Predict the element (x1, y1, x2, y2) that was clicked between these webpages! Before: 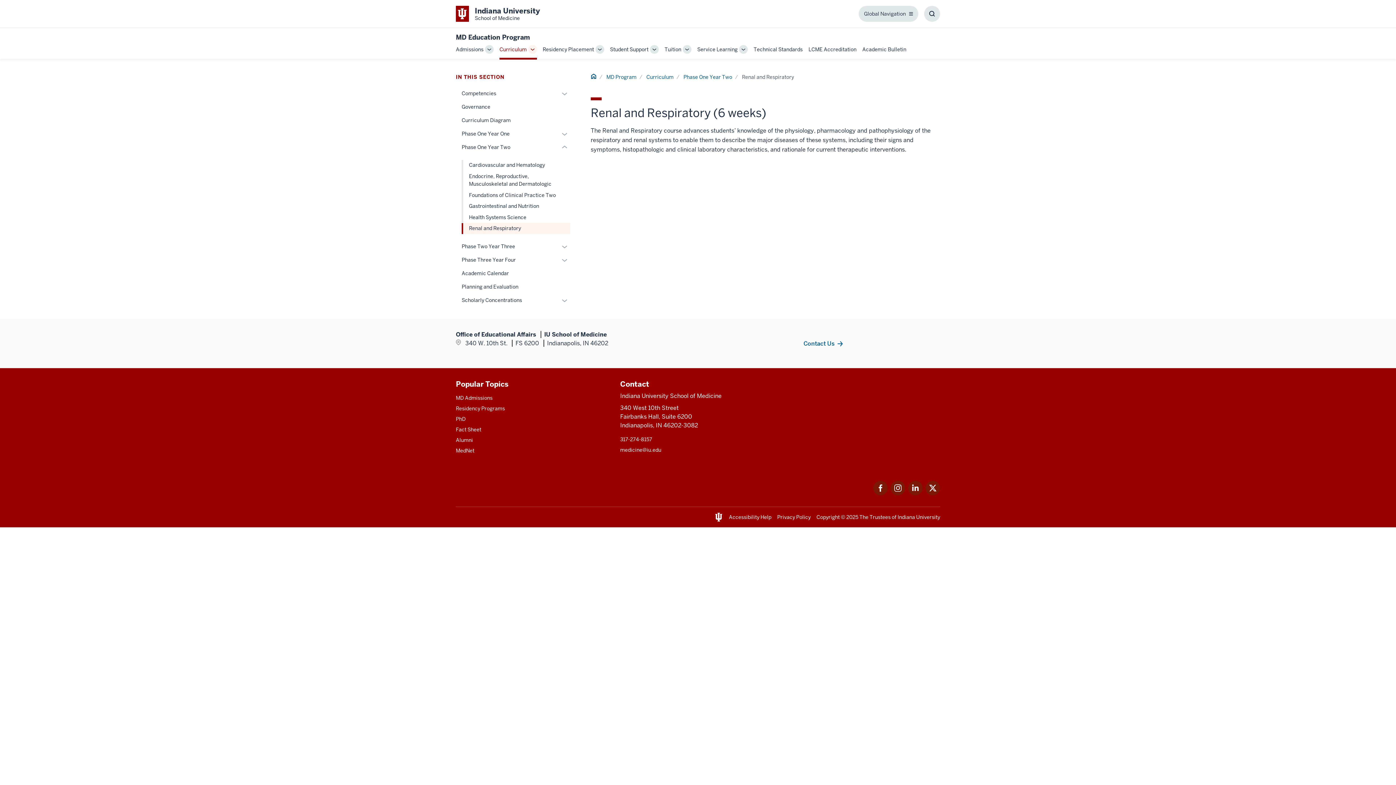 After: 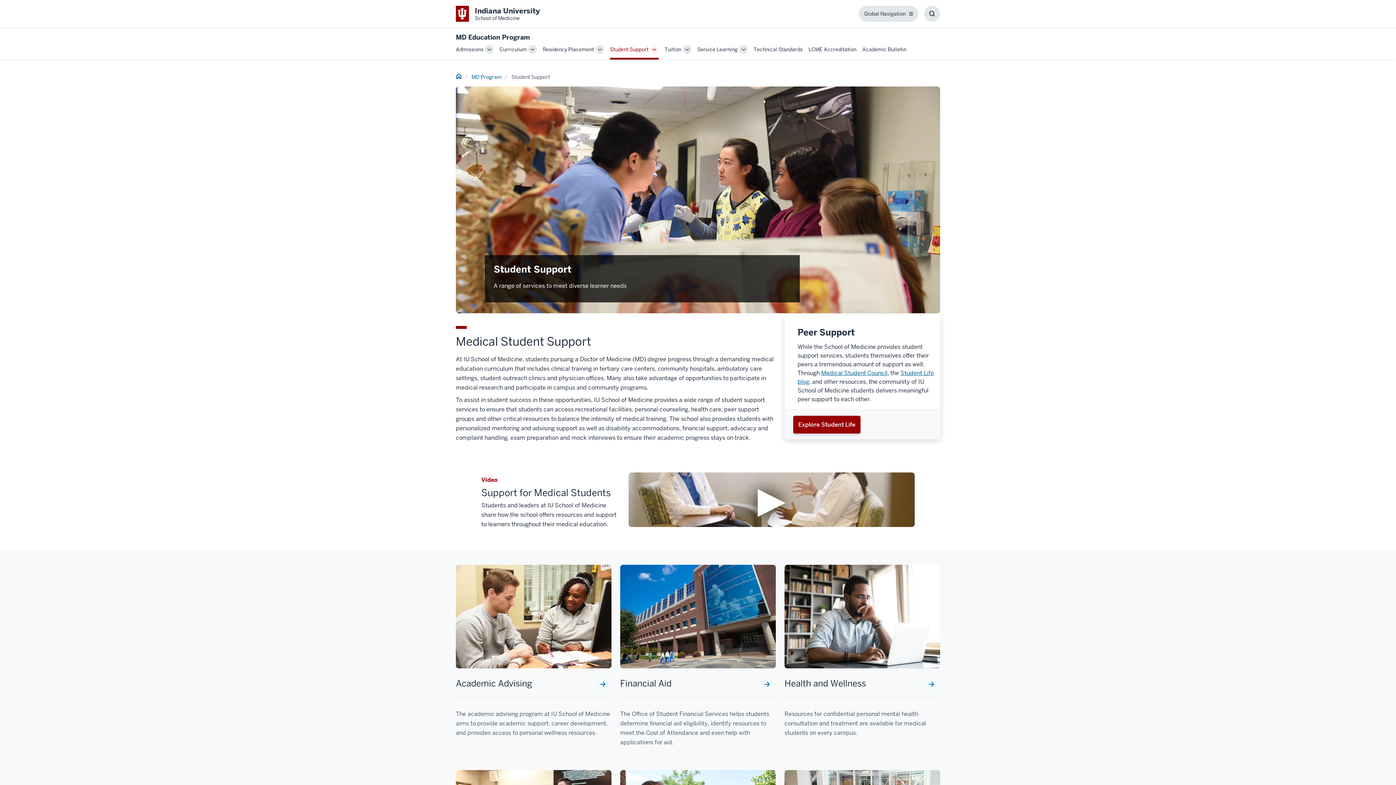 Action: label: This is a link to Student Support and the URL is: /md/student-support bbox: (610, 45, 648, 53)